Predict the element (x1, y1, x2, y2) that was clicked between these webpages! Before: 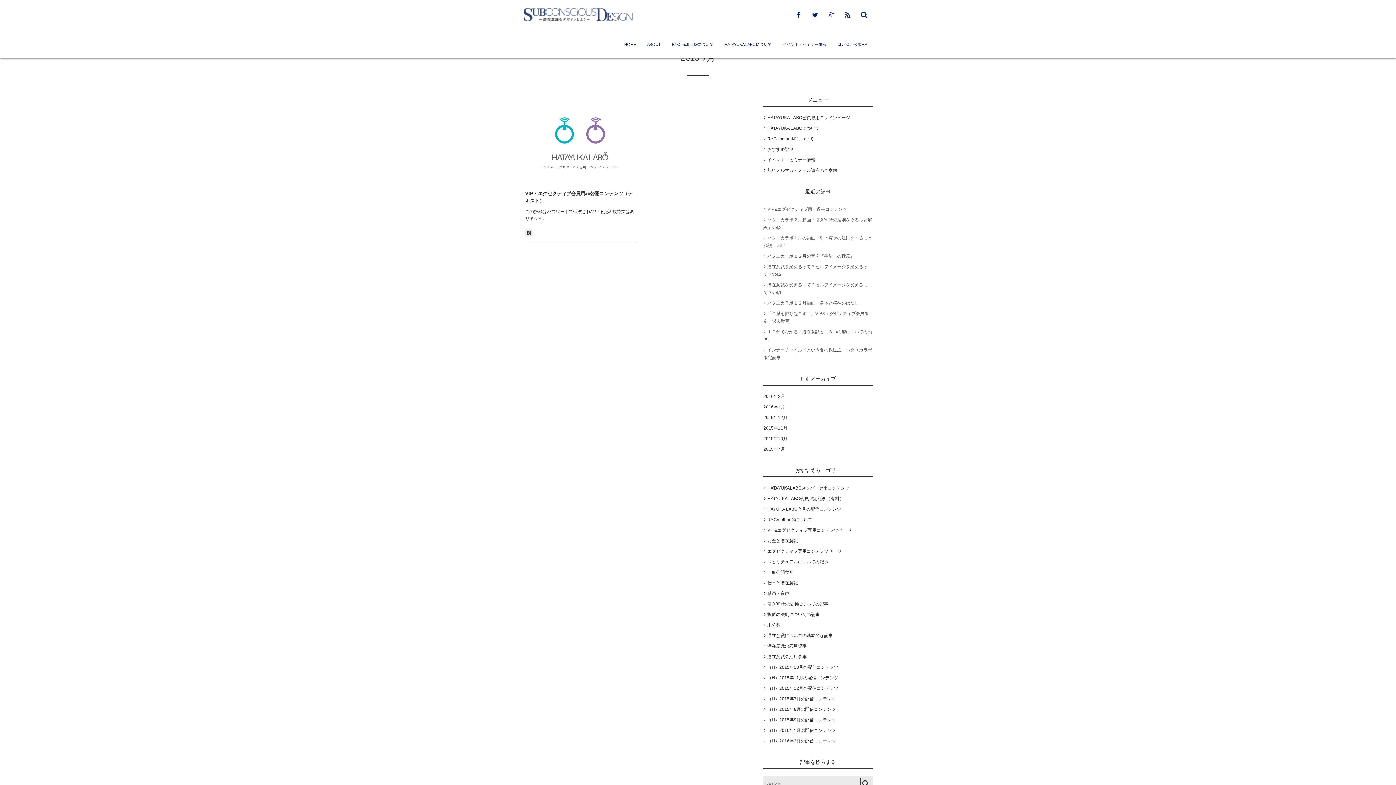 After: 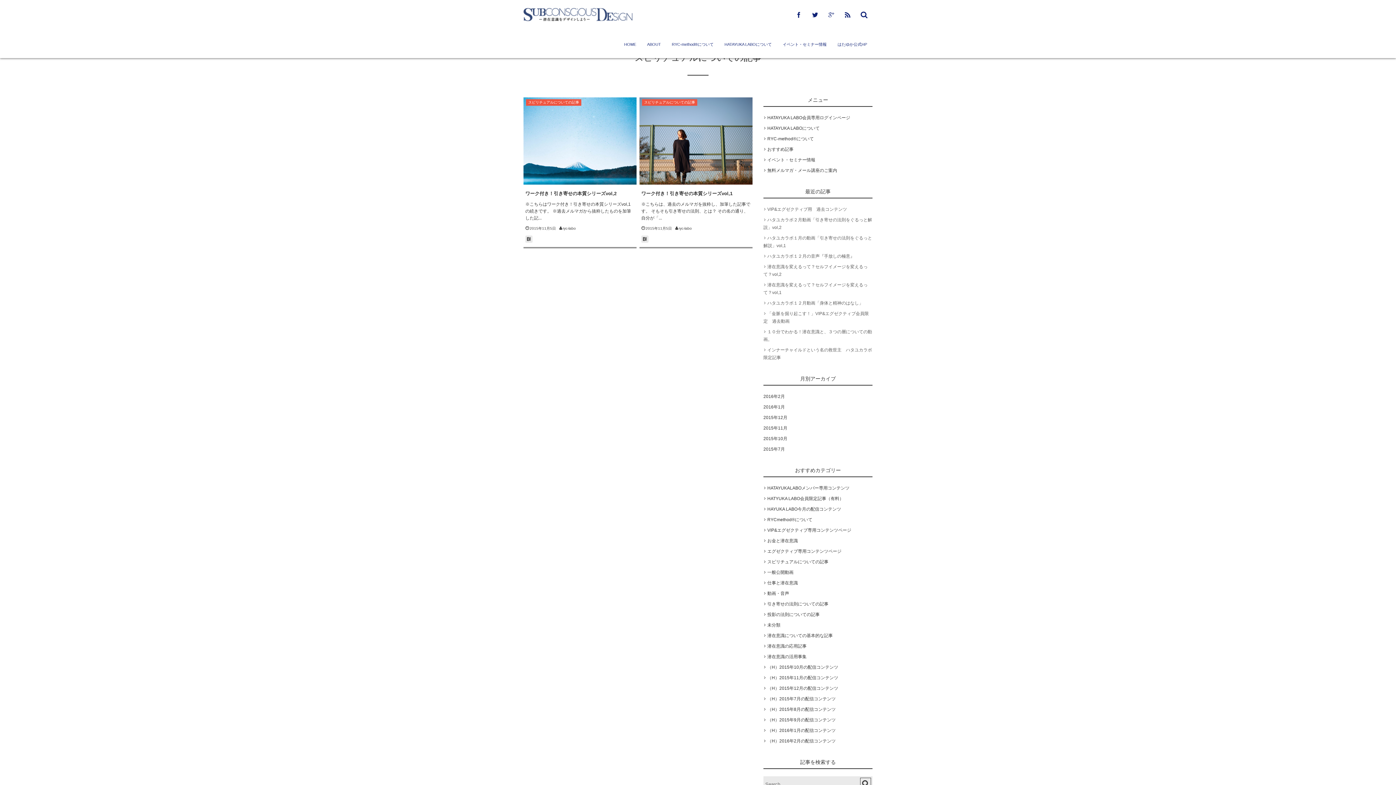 Action: label: スピリチュアルについての記事 bbox: (763, 559, 828, 564)